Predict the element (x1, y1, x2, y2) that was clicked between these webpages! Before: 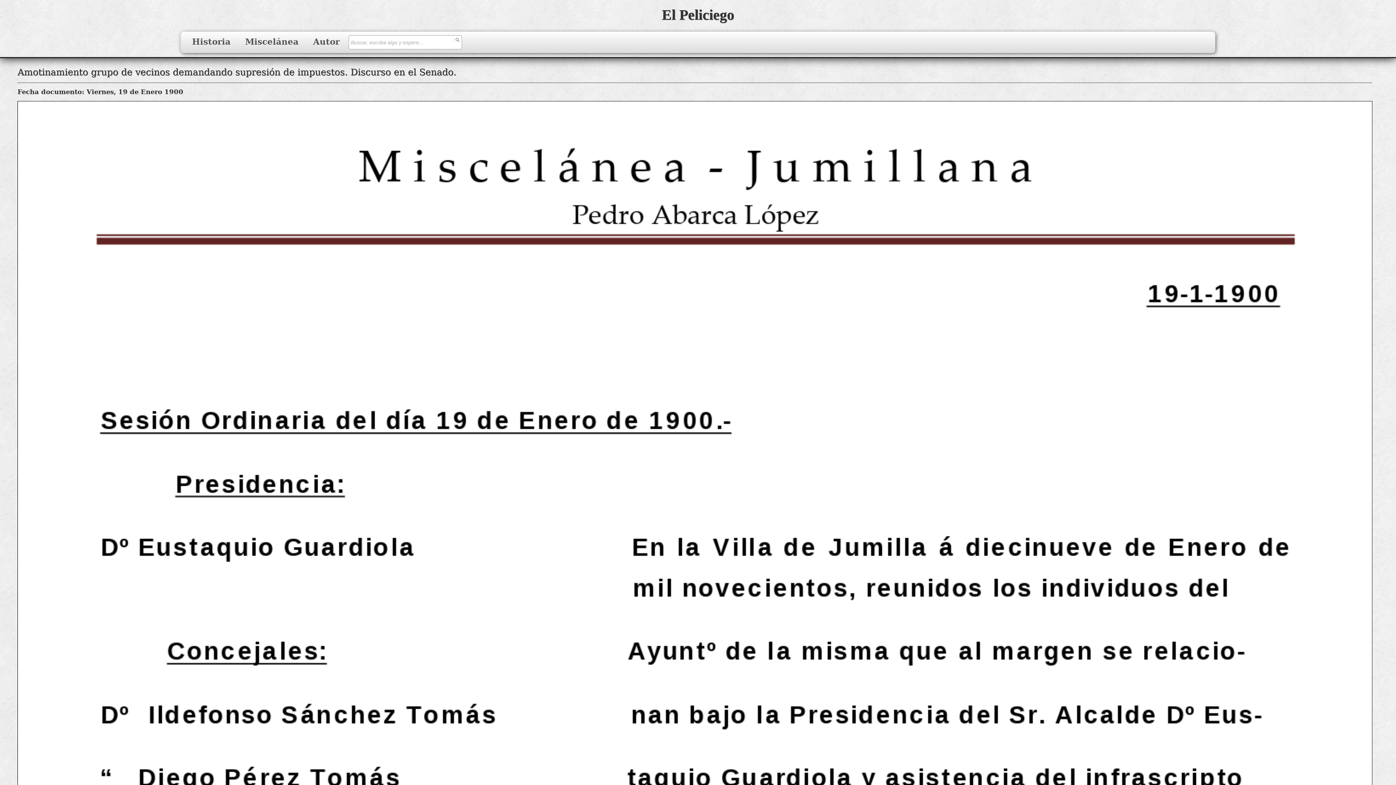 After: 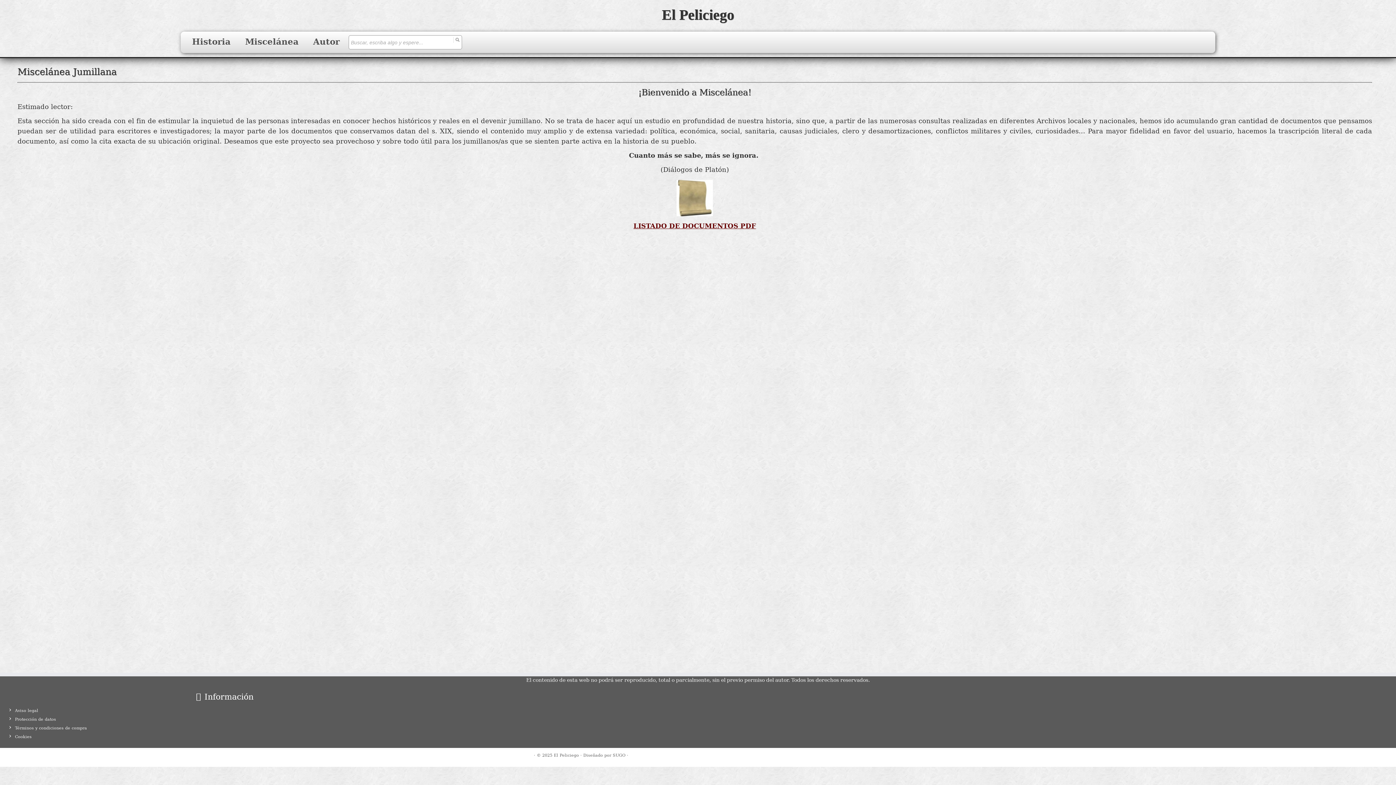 Action: bbox: (237, 35, 305, 48) label: Miscelánea